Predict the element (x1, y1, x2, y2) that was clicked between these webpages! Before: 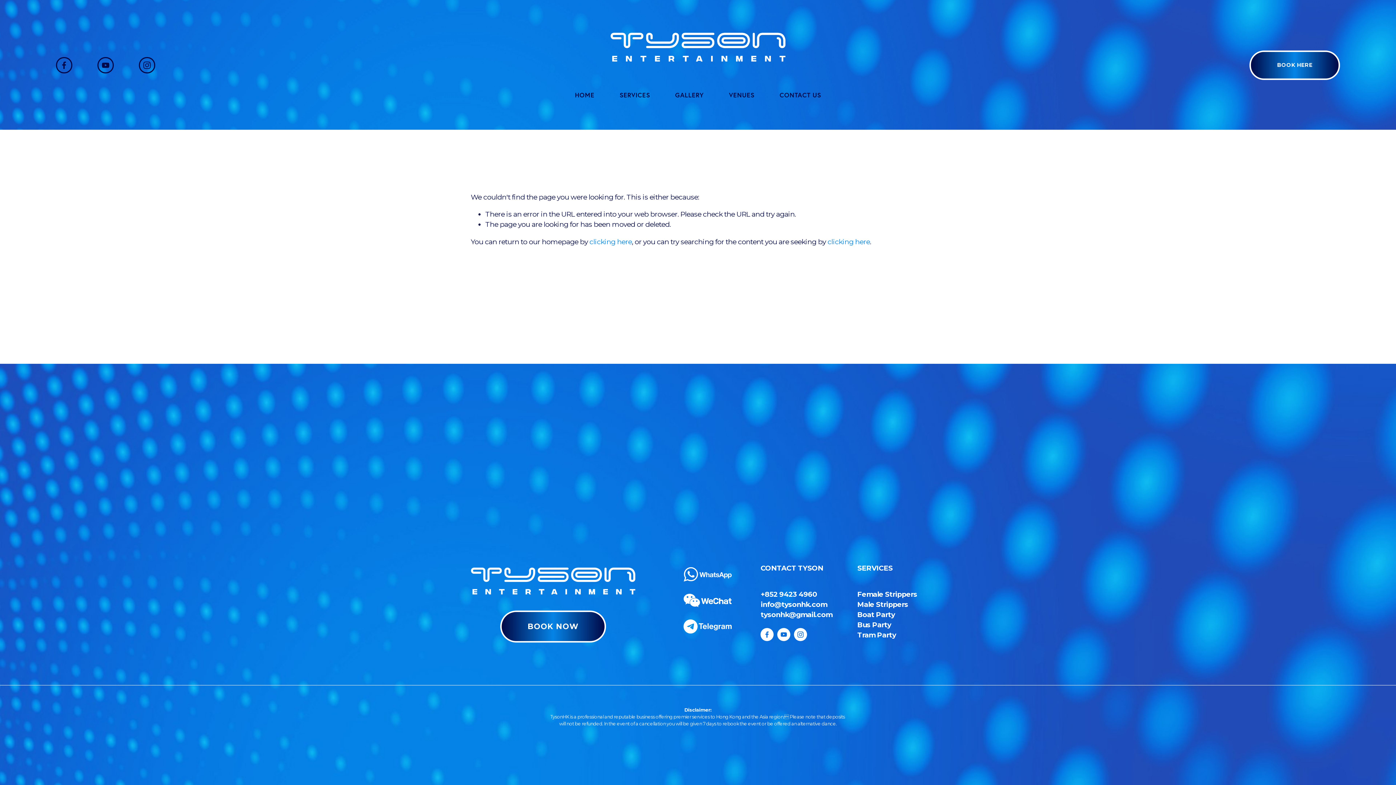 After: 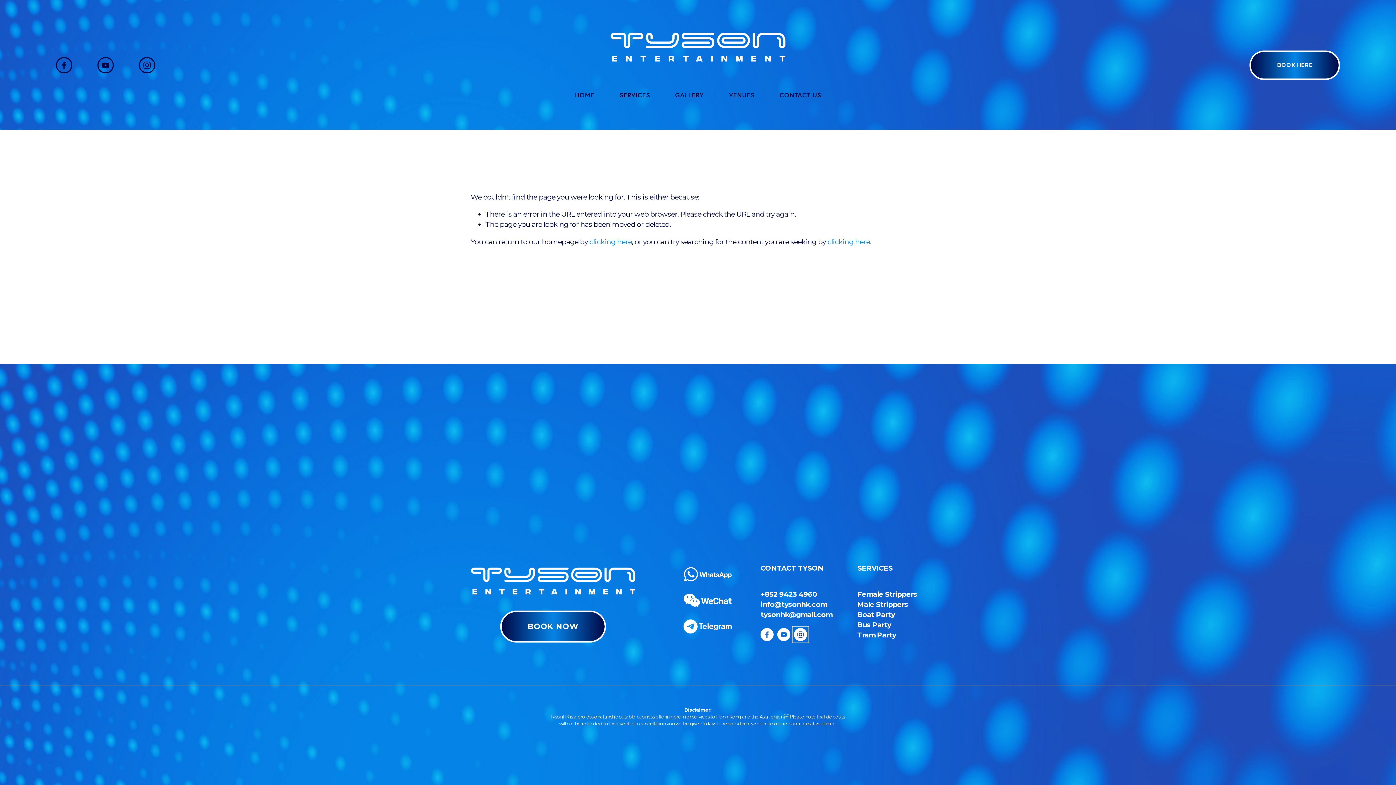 Action: bbox: (794, 628, 807, 641) label: Instagram